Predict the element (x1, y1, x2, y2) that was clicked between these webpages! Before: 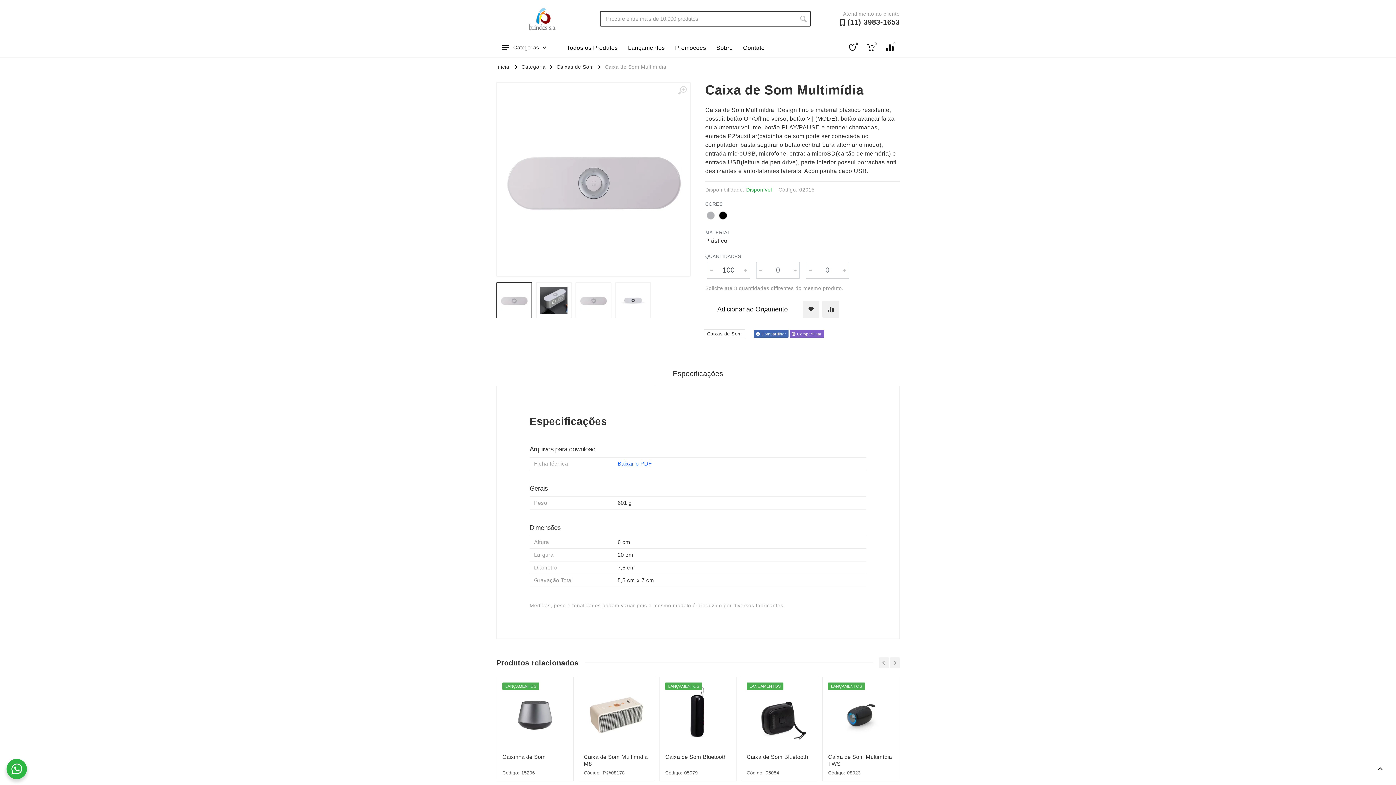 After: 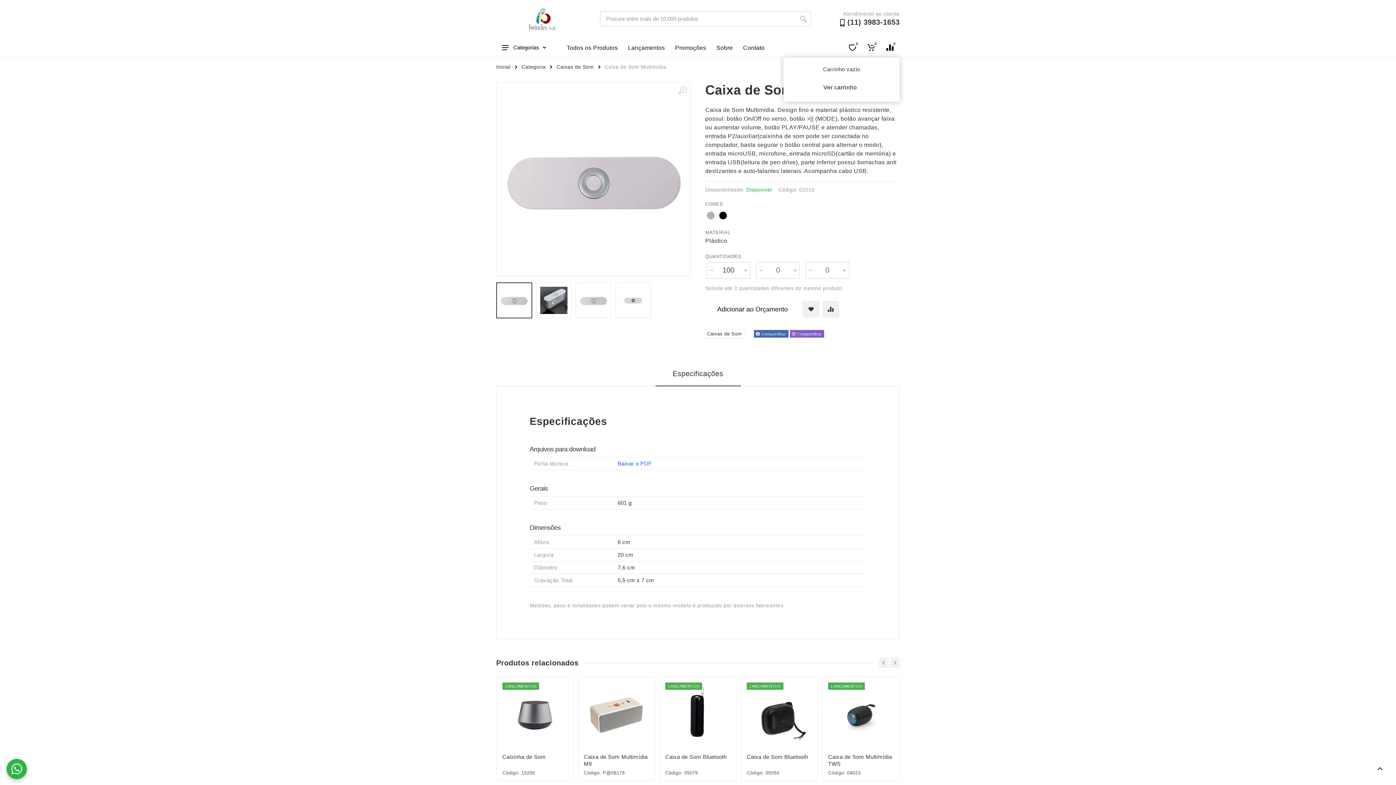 Action: bbox: (862, 37, 881, 57) label: Ver carrinho